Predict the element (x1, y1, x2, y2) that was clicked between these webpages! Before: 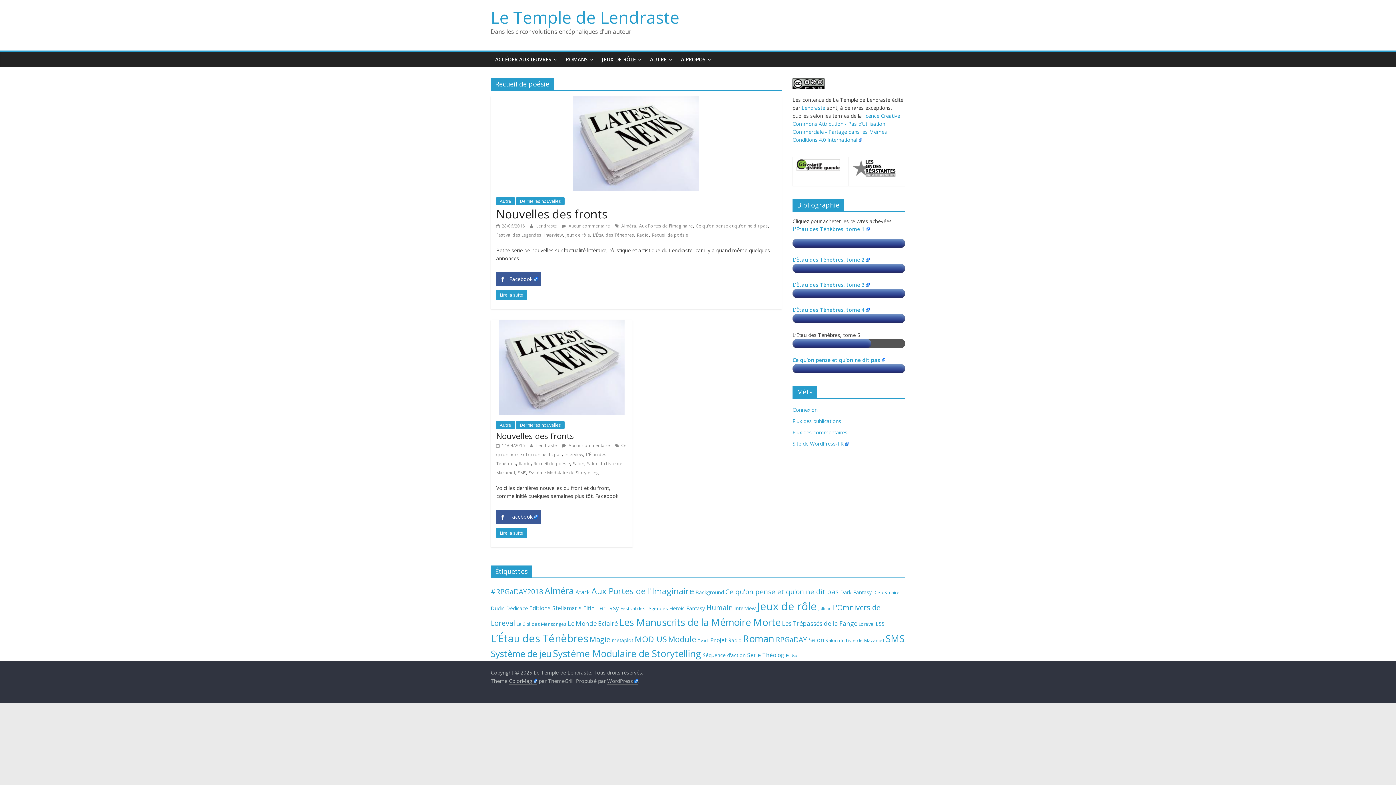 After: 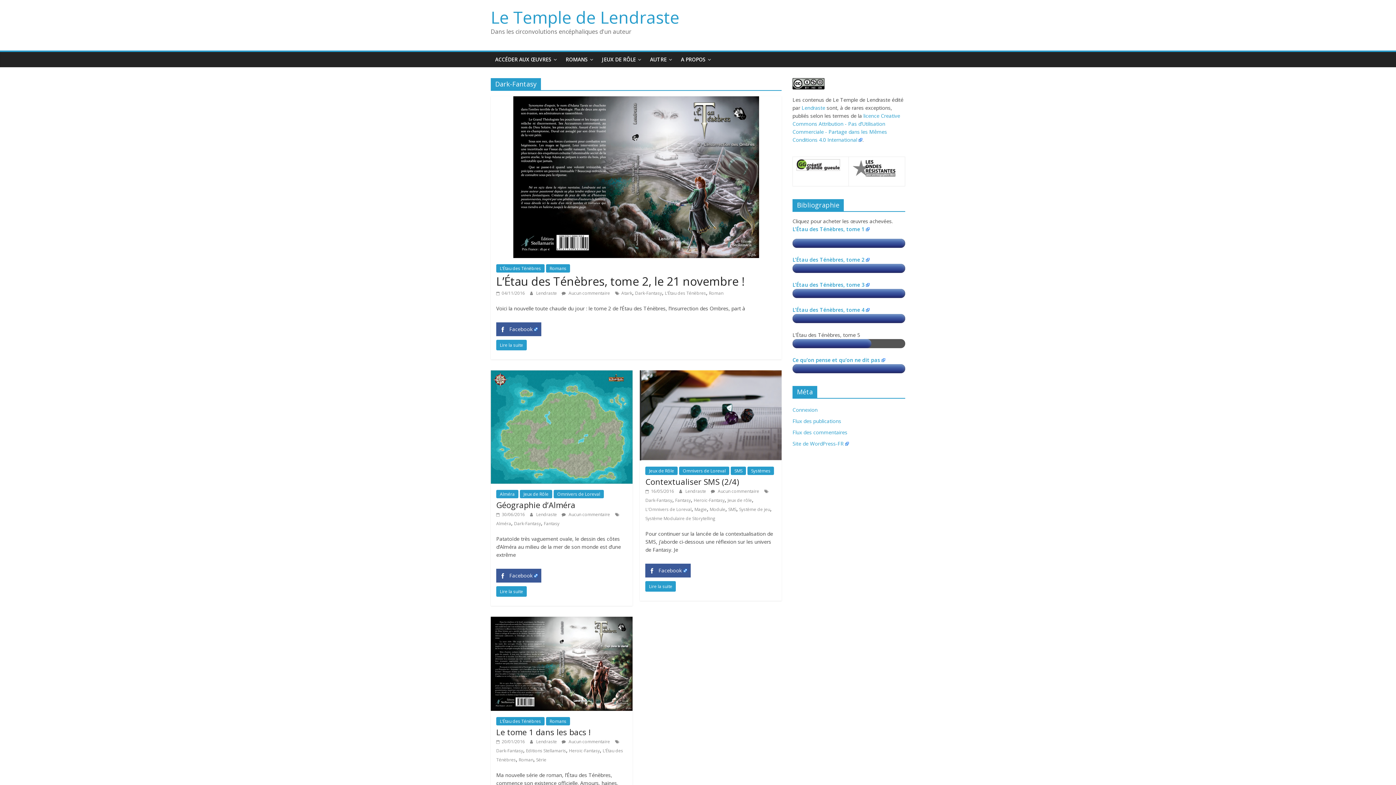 Action: bbox: (840, 588, 872, 595) label: Dark-Fantasy (4 éléments)